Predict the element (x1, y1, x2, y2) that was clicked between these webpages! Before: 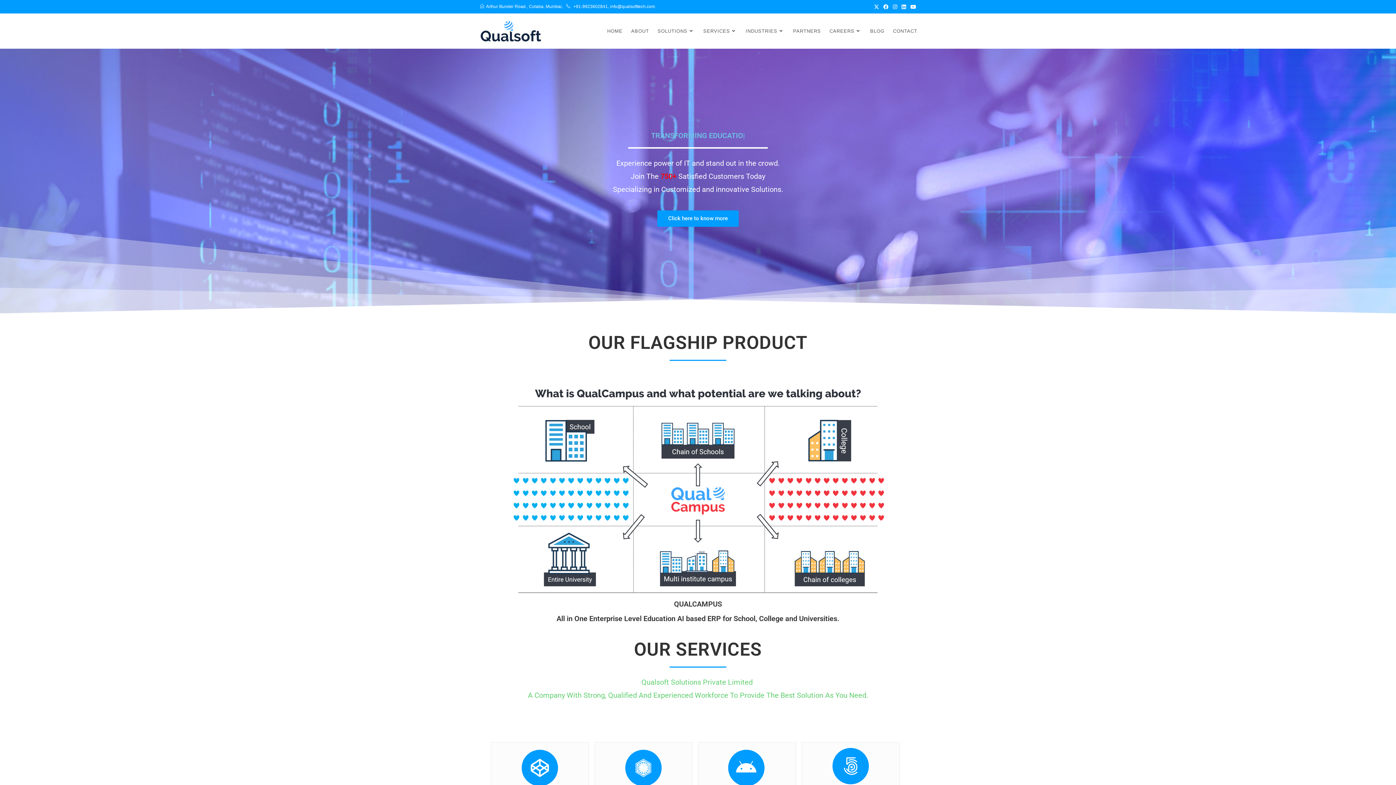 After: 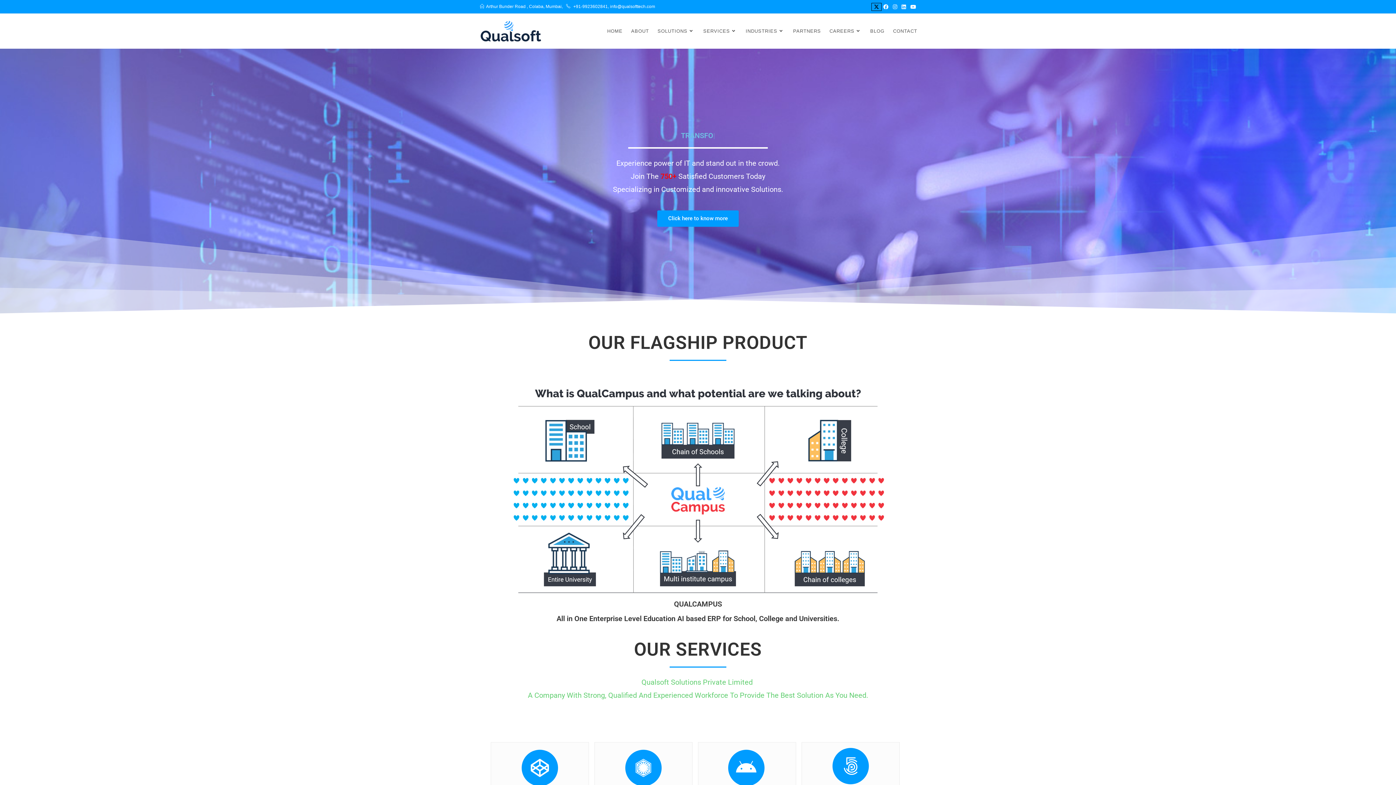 Action: bbox: (872, 3, 881, 10) label: X (opens in a new tab)